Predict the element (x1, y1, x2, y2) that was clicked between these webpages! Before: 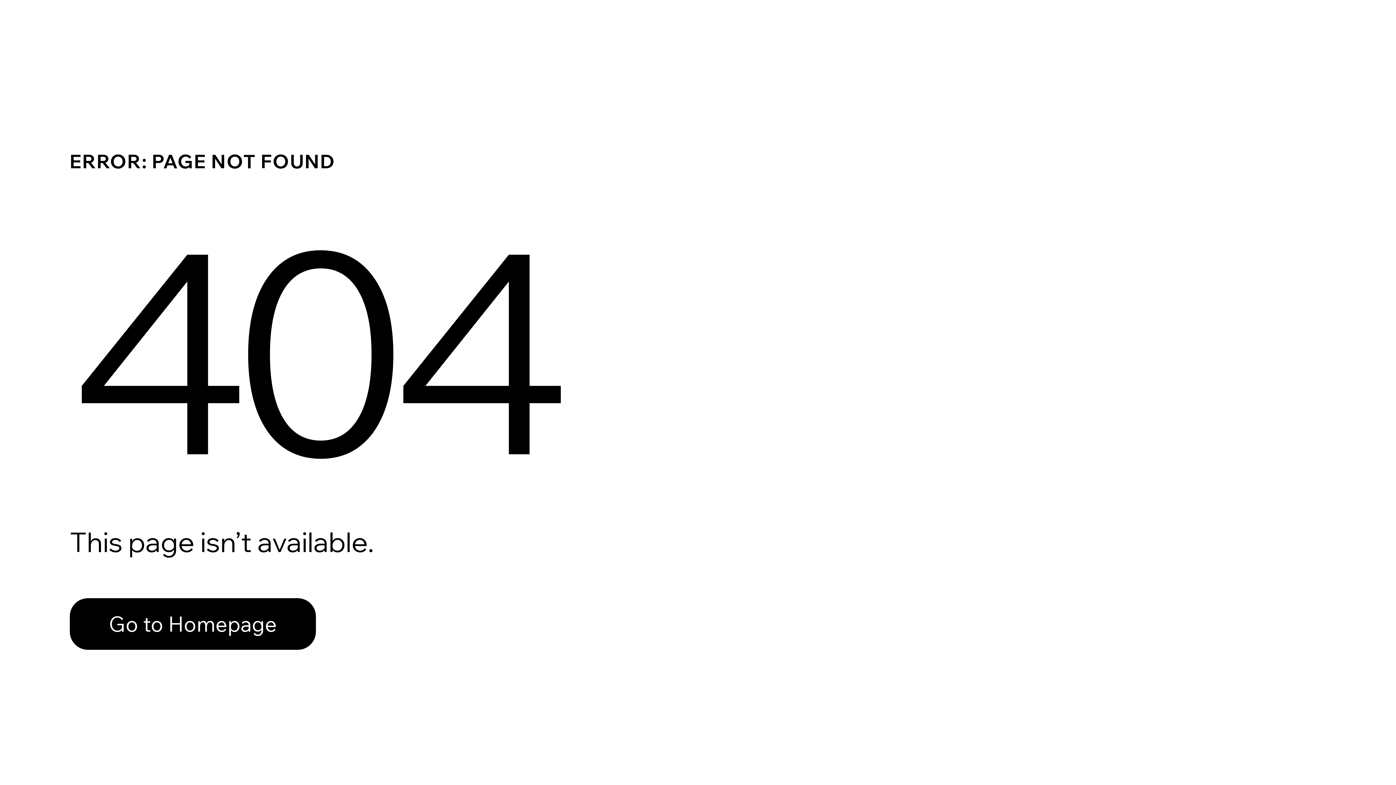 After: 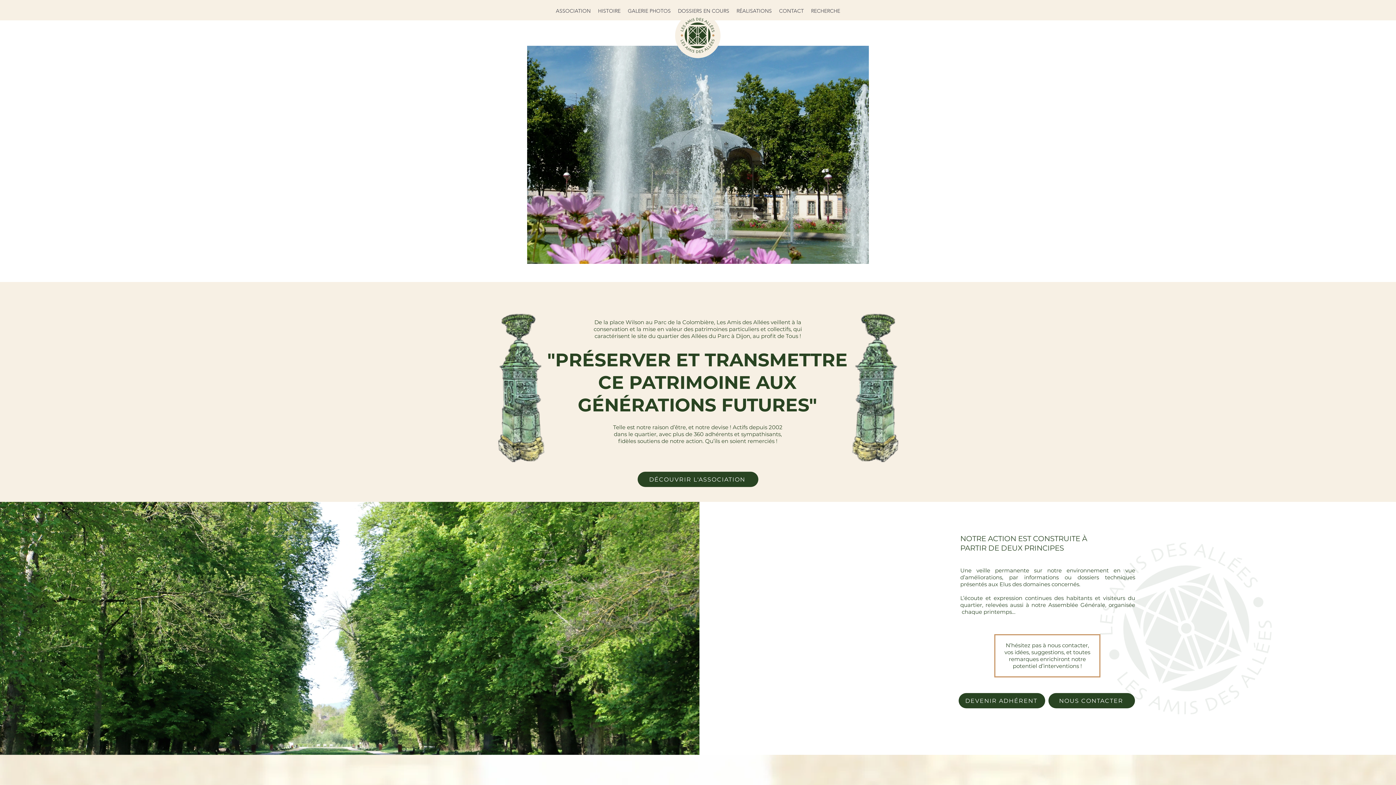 Action: label: Go to Homepage bbox: (69, 582, 768, 659)